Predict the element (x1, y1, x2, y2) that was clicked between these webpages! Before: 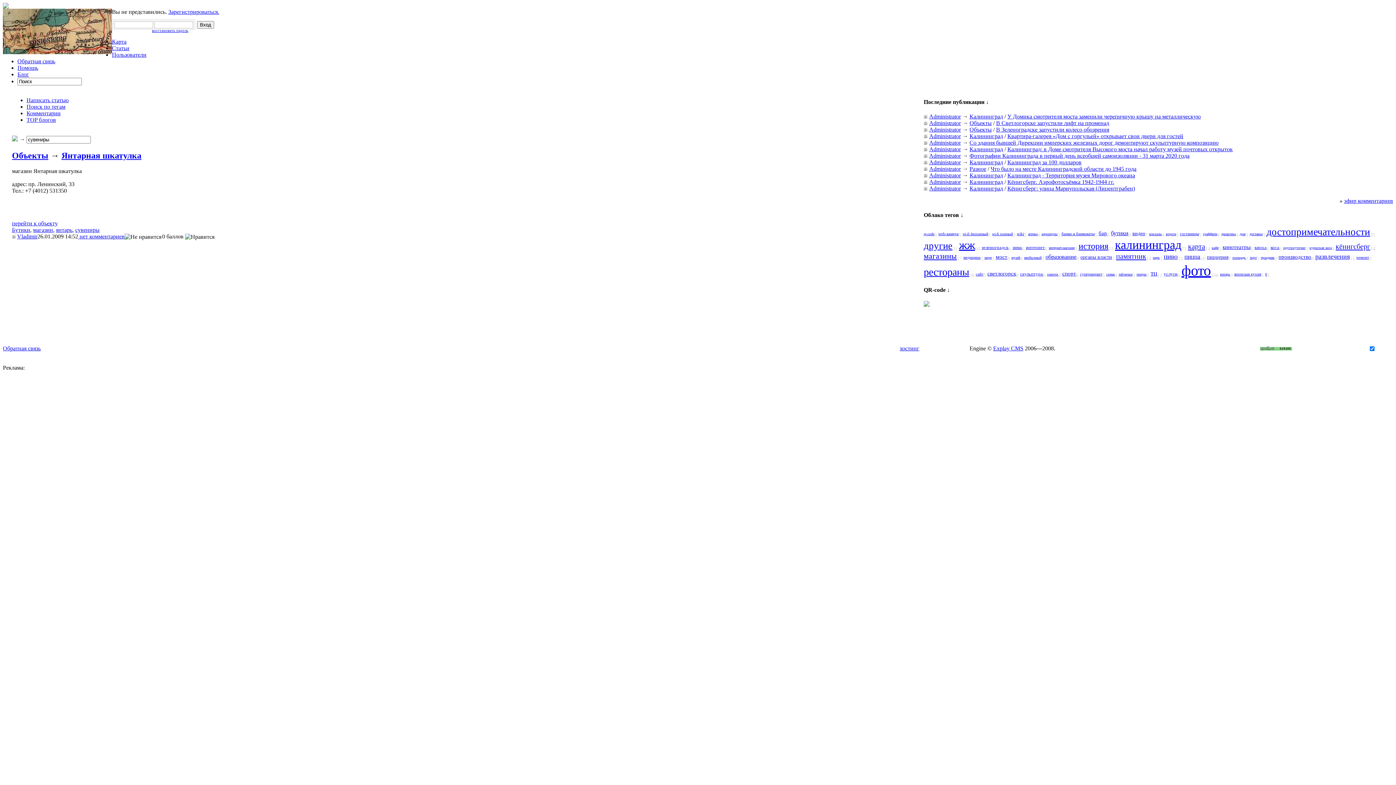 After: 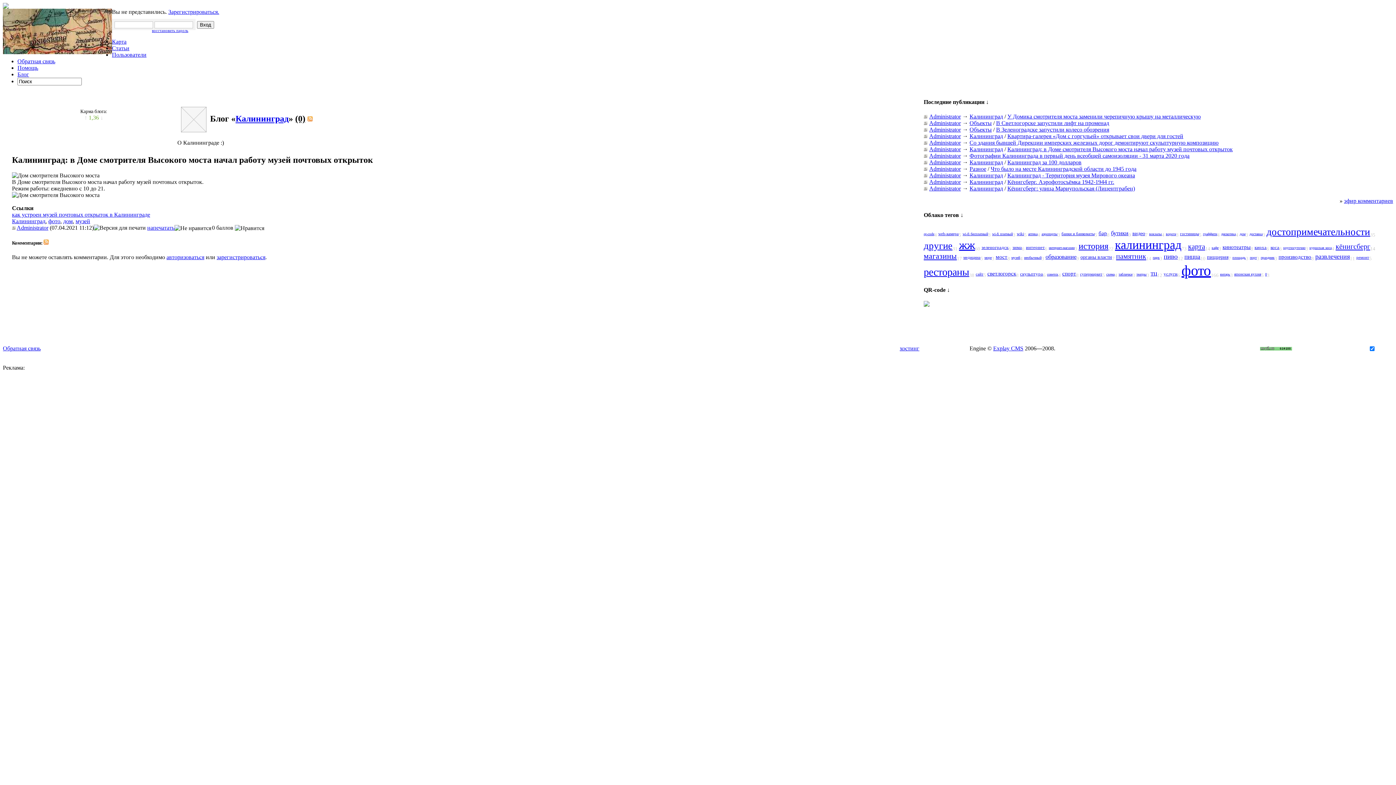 Action: label: Калининград: в Доме смотрителя Высокого моста начал работу музей почтовых открыток bbox: (1007, 146, 1233, 152)